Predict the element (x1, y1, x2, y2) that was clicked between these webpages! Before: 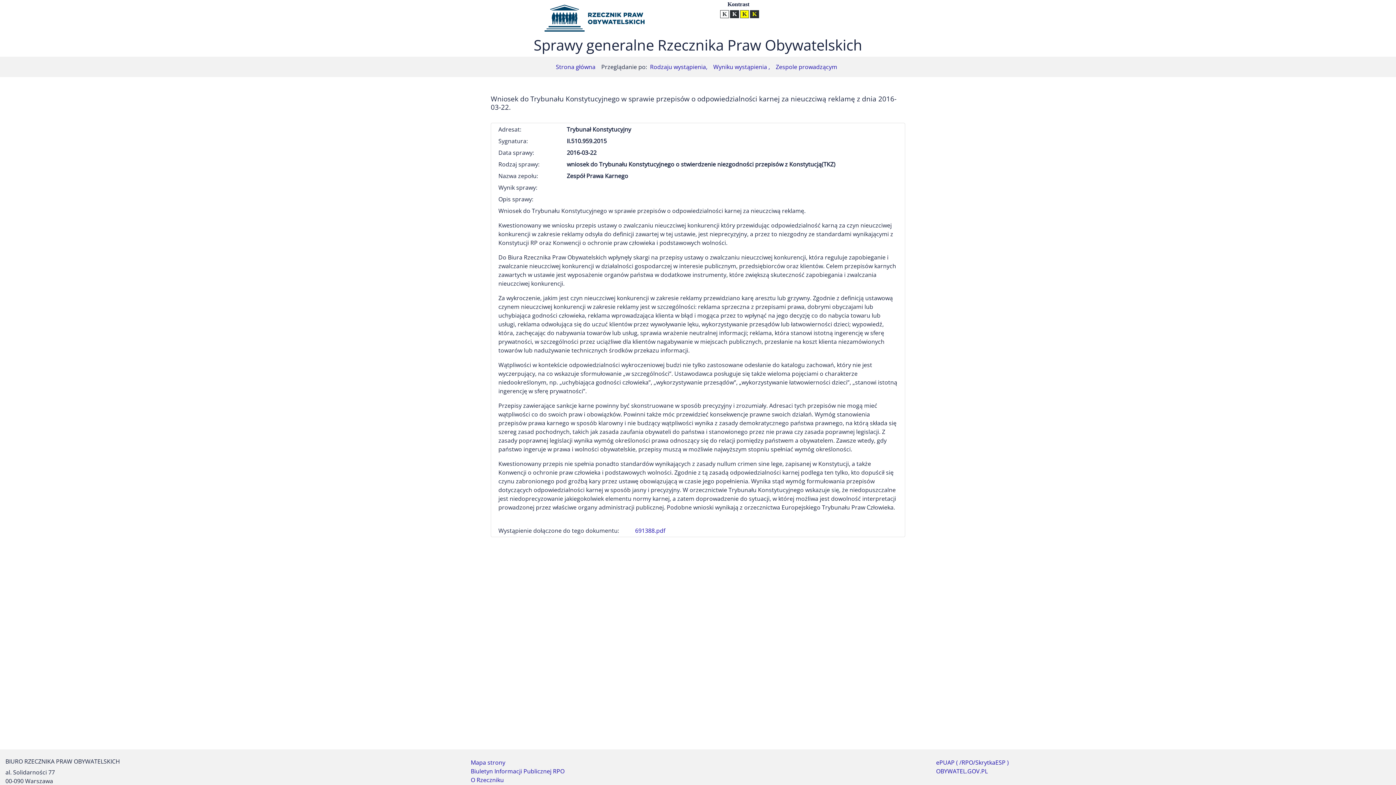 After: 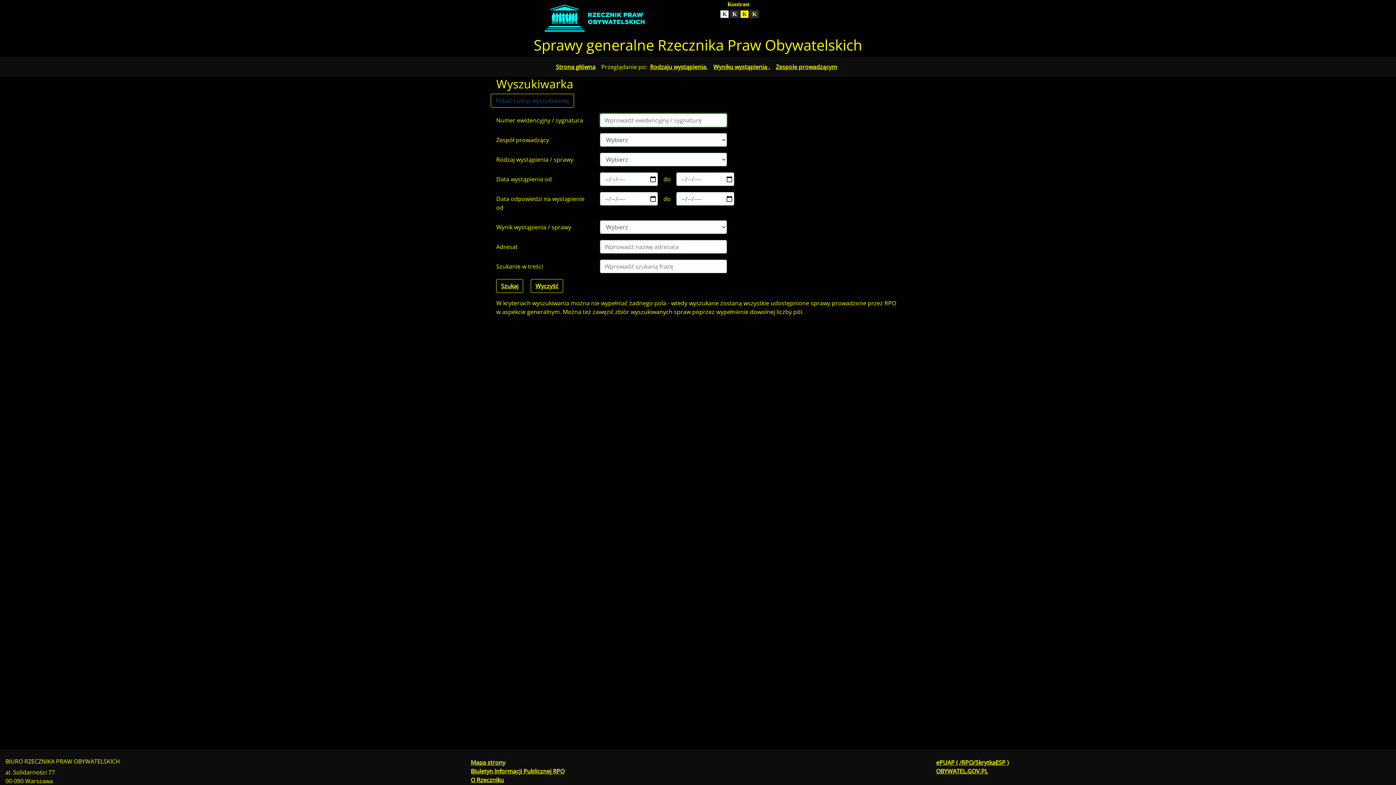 Action: label: Kontrast żółty tekst na czarnym bbox: (750, 10, 759, 18)